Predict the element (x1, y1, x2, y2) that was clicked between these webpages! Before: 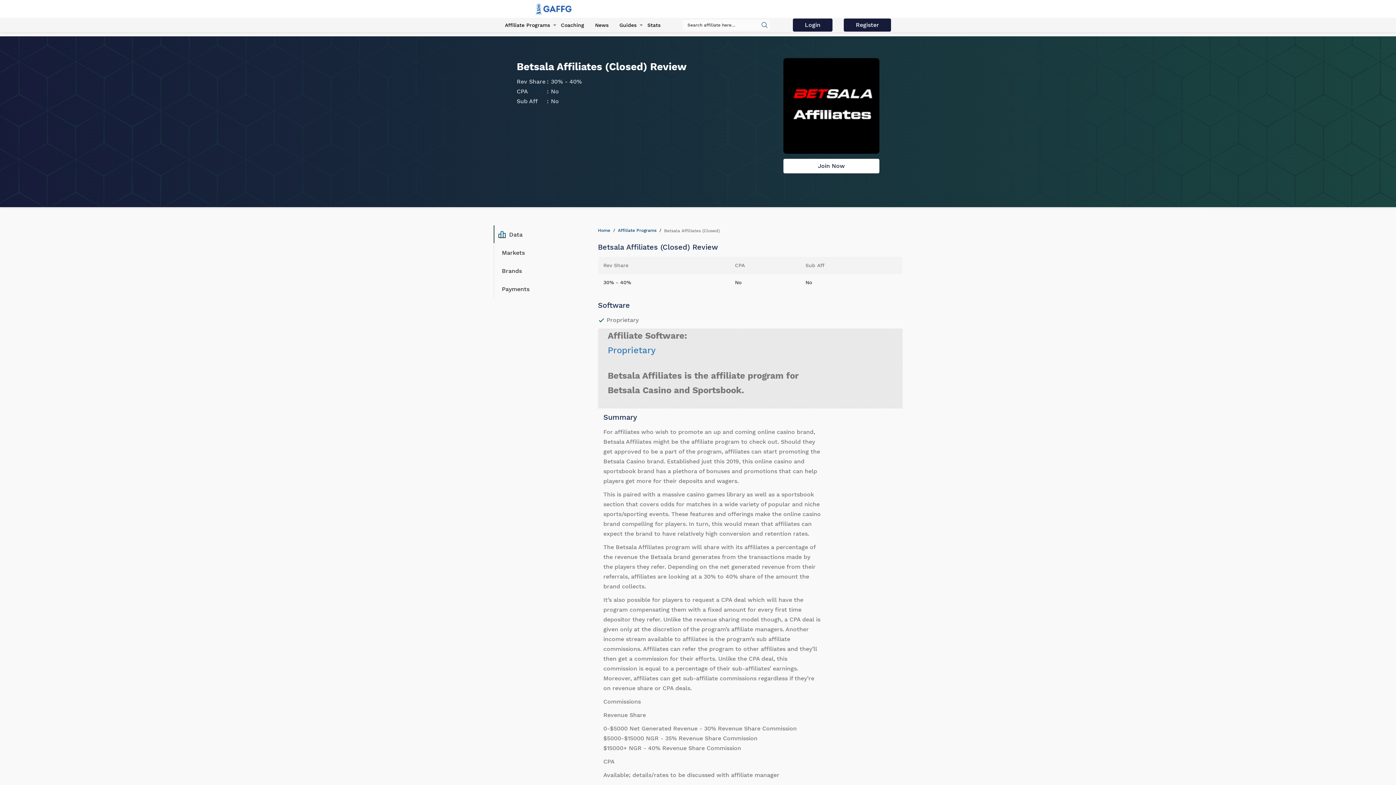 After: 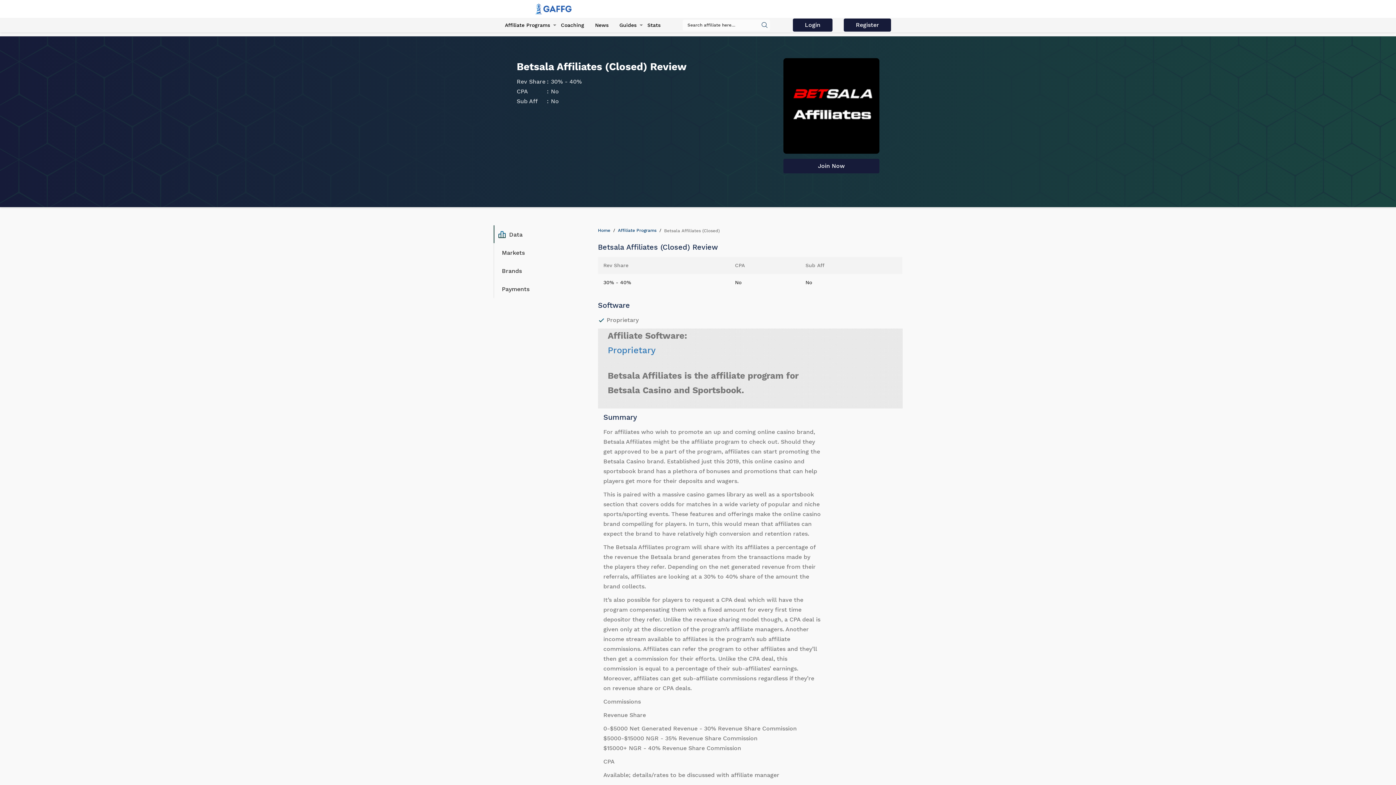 Action: bbox: (783, 159, 879, 173) label: Join Now